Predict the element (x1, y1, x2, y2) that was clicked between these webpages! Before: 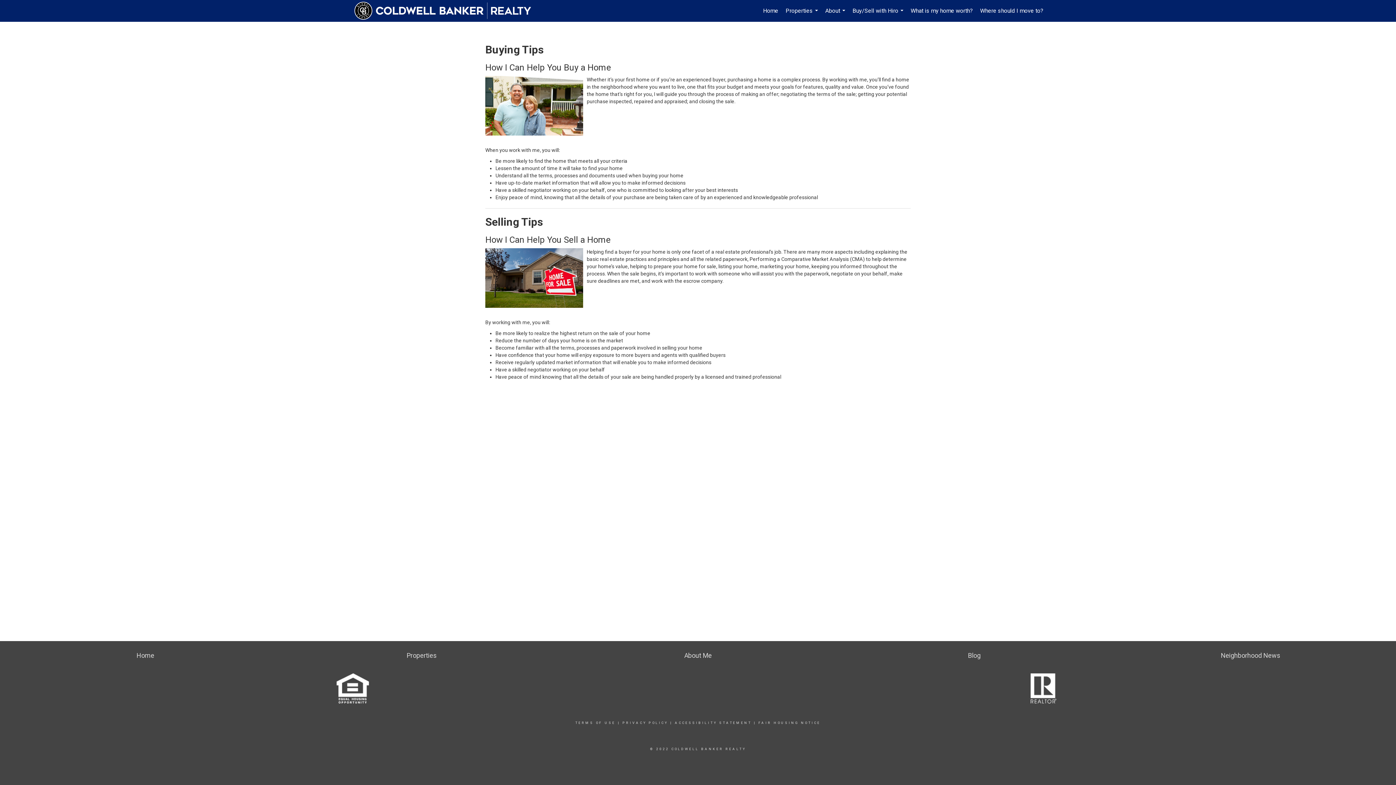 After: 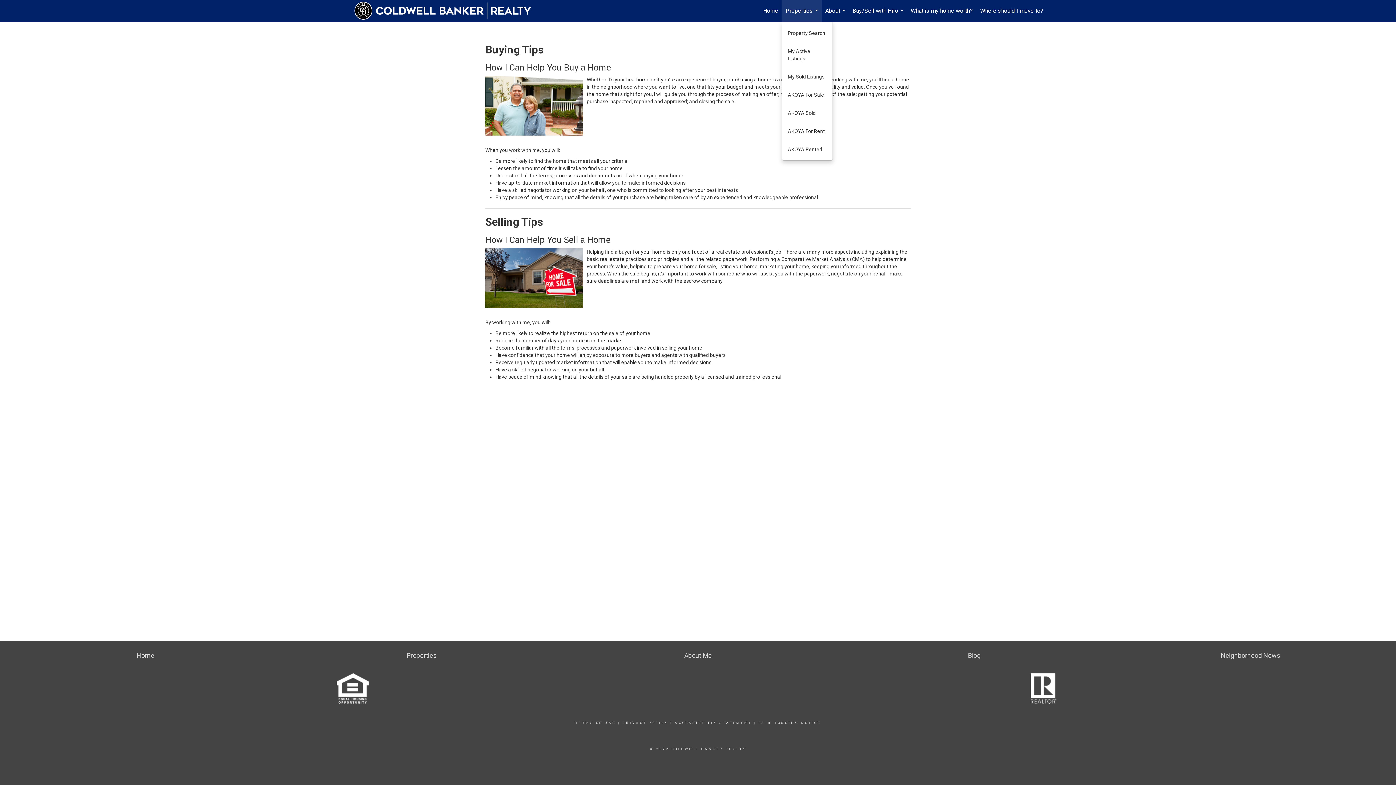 Action: label: Properties... bbox: (782, 0, 821, 21)